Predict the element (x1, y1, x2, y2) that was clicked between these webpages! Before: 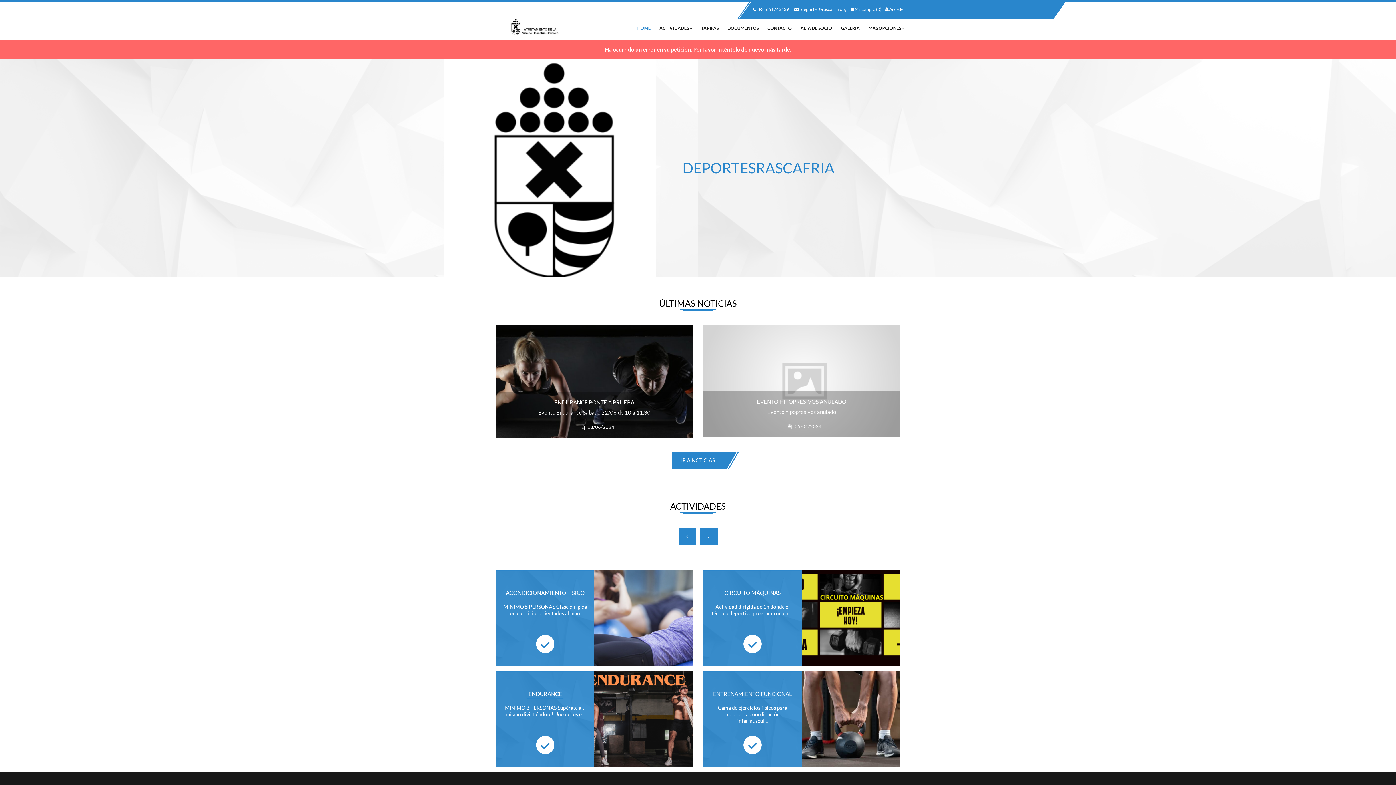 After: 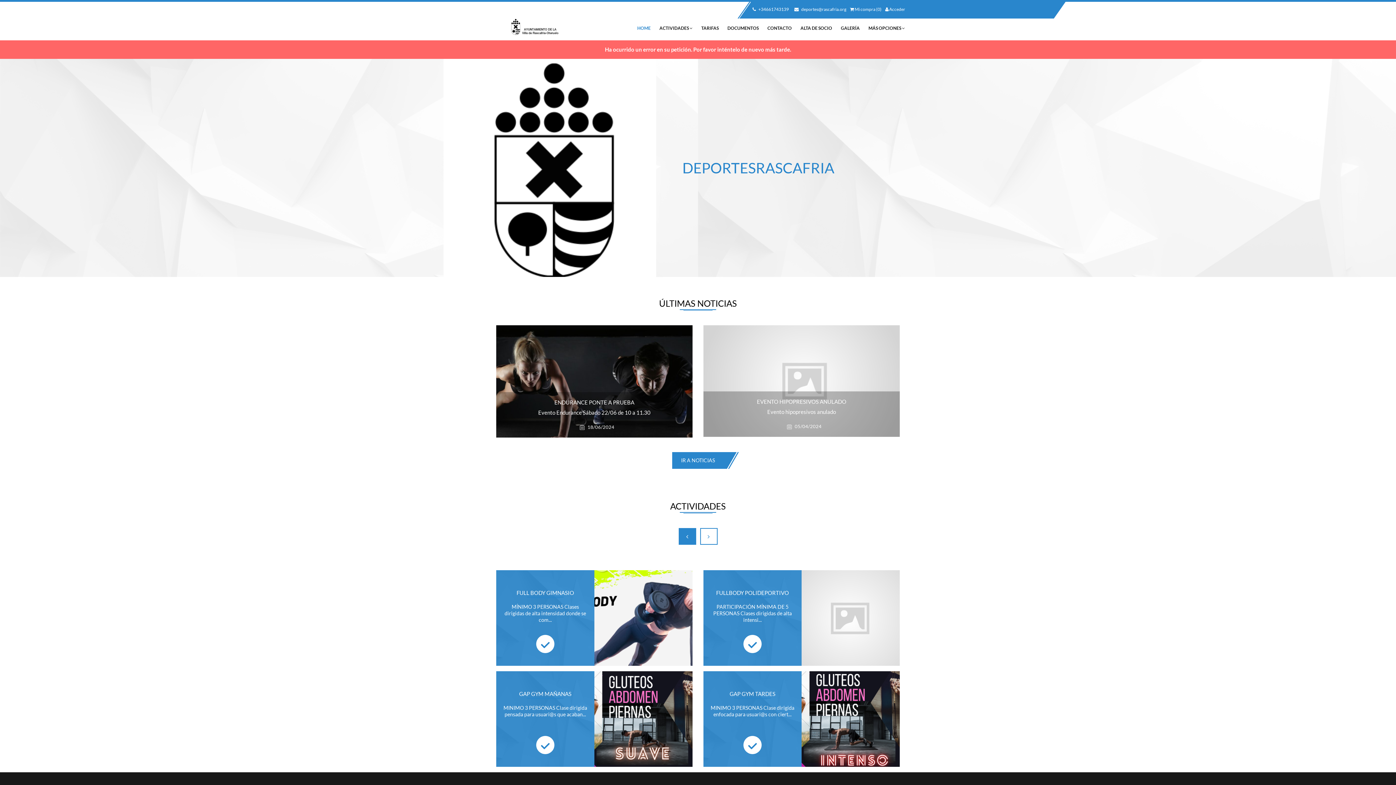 Action: bbox: (700, 528, 717, 545)